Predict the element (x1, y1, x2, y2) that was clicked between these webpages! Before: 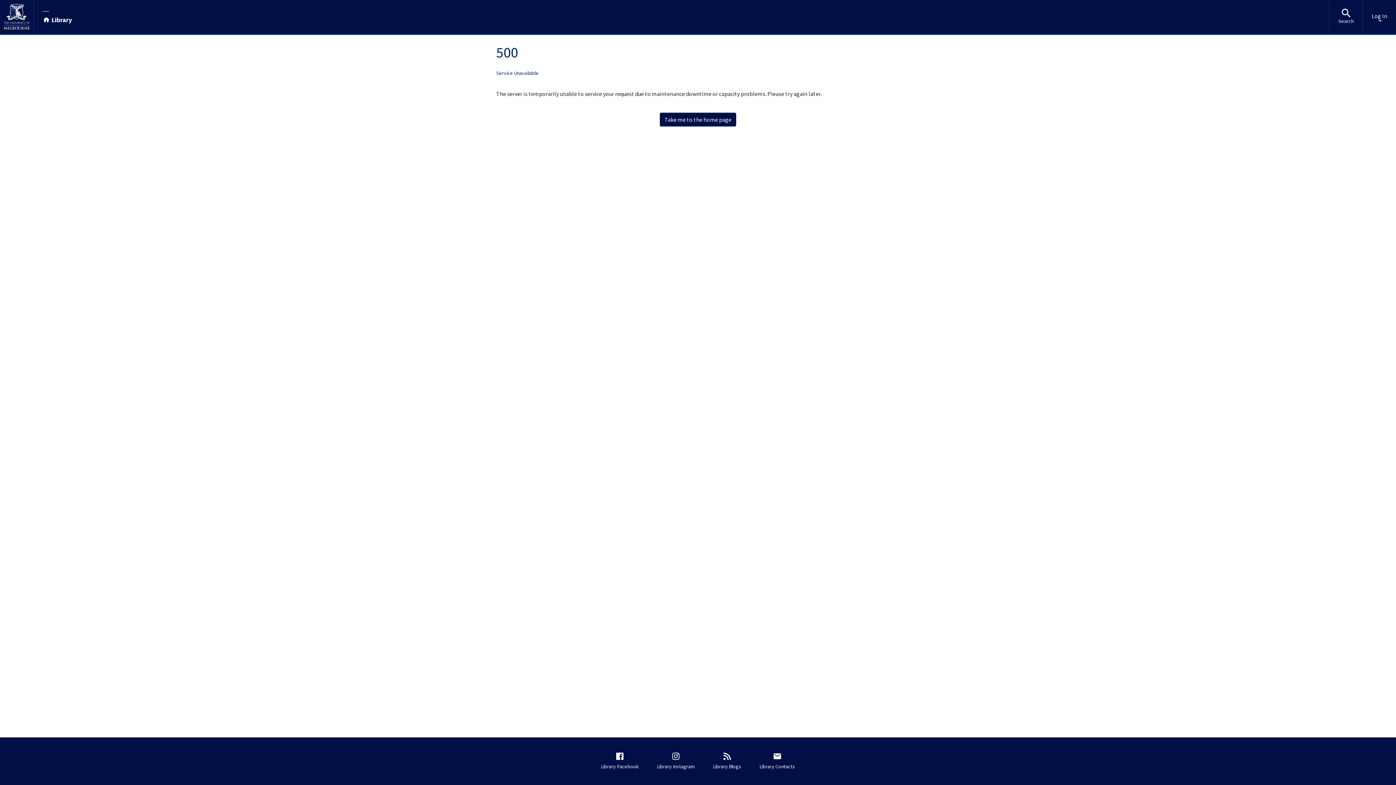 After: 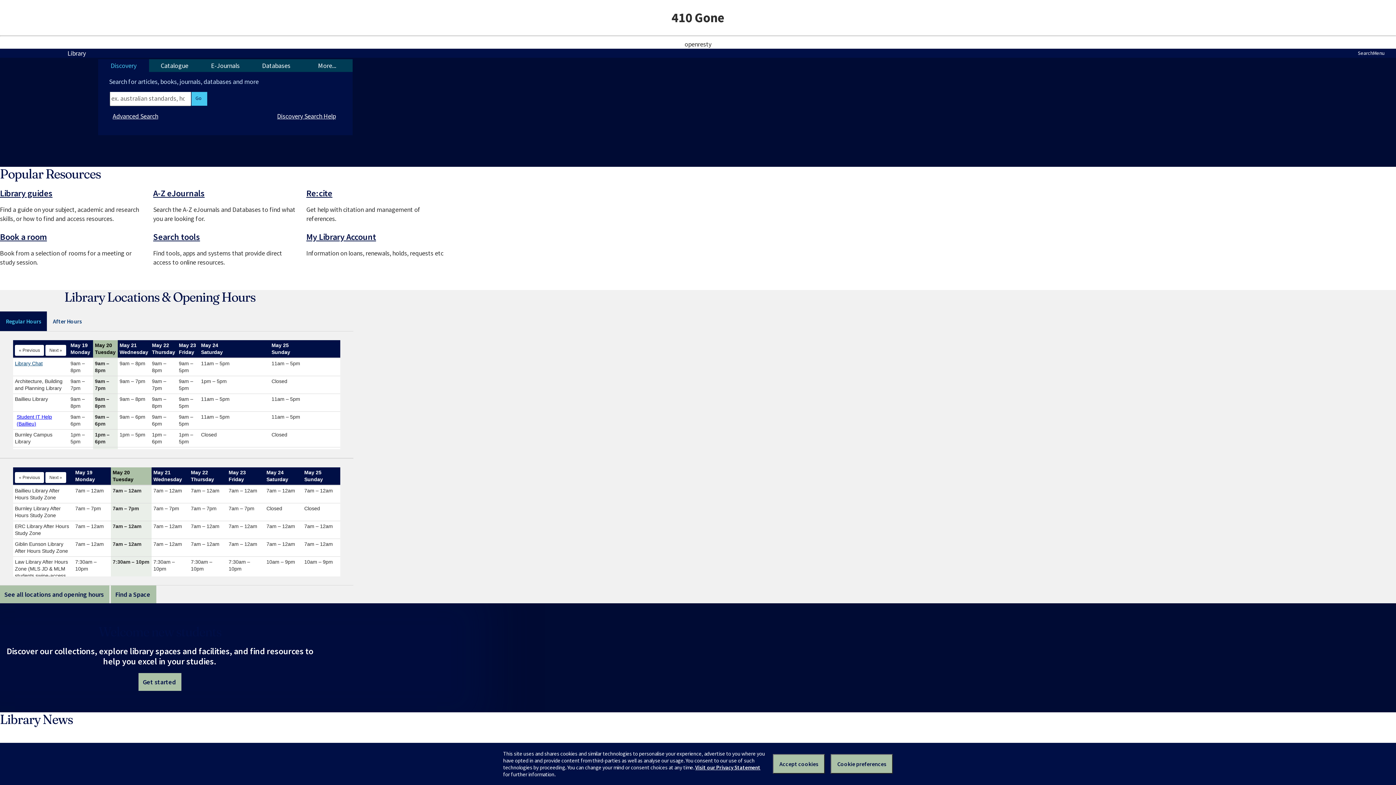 Action: bbox: (42, 9, 71, 23) label: Library